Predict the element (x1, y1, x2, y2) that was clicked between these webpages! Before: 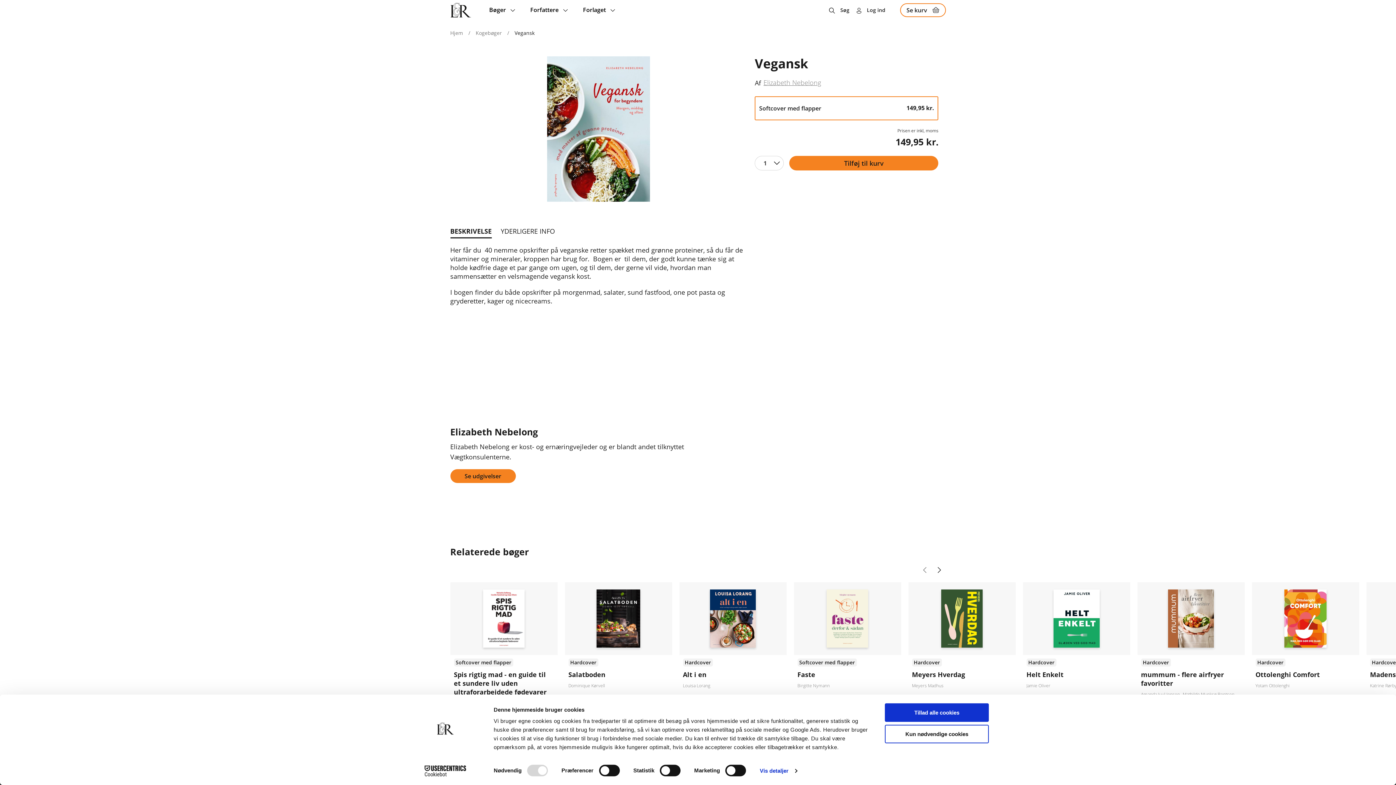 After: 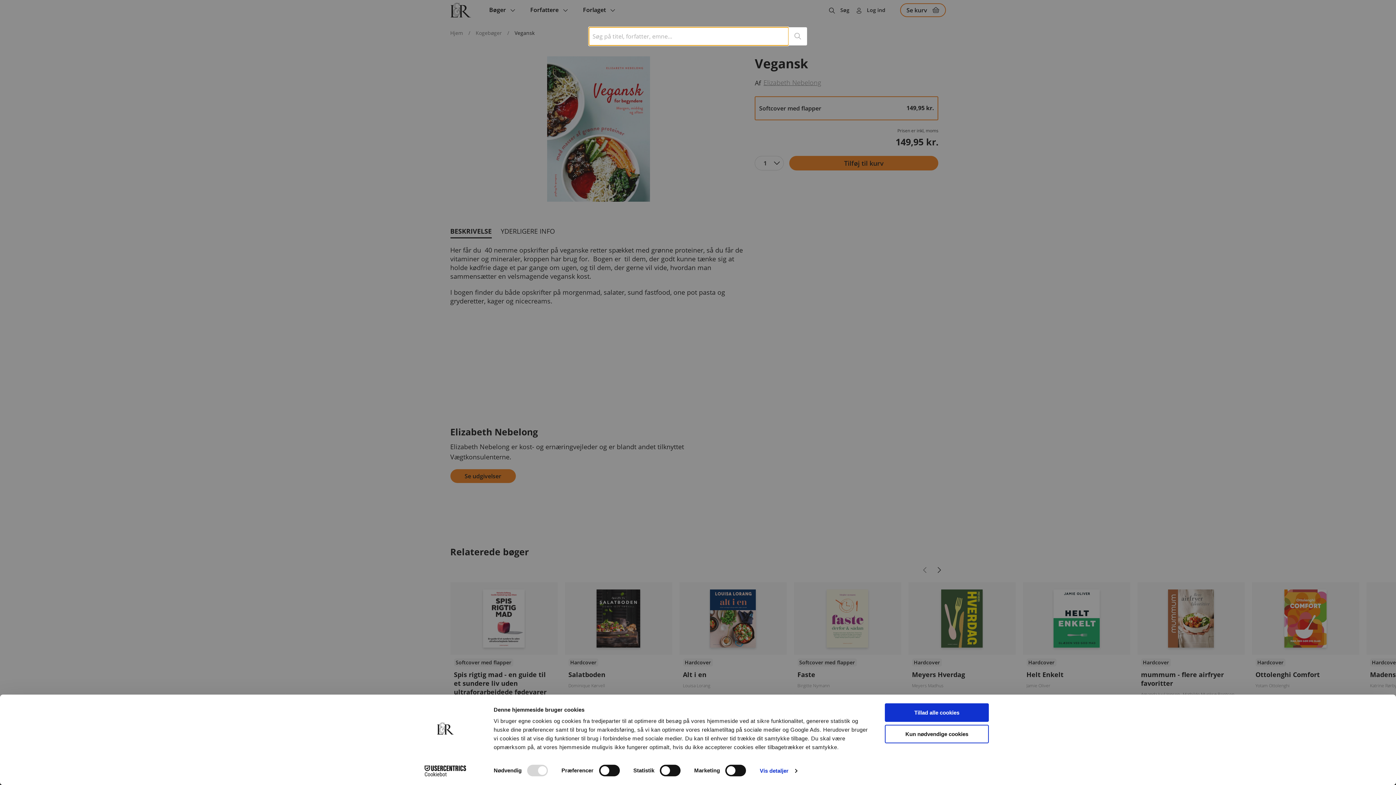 Action: bbox: (829, 0, 849, 20) label: Søg